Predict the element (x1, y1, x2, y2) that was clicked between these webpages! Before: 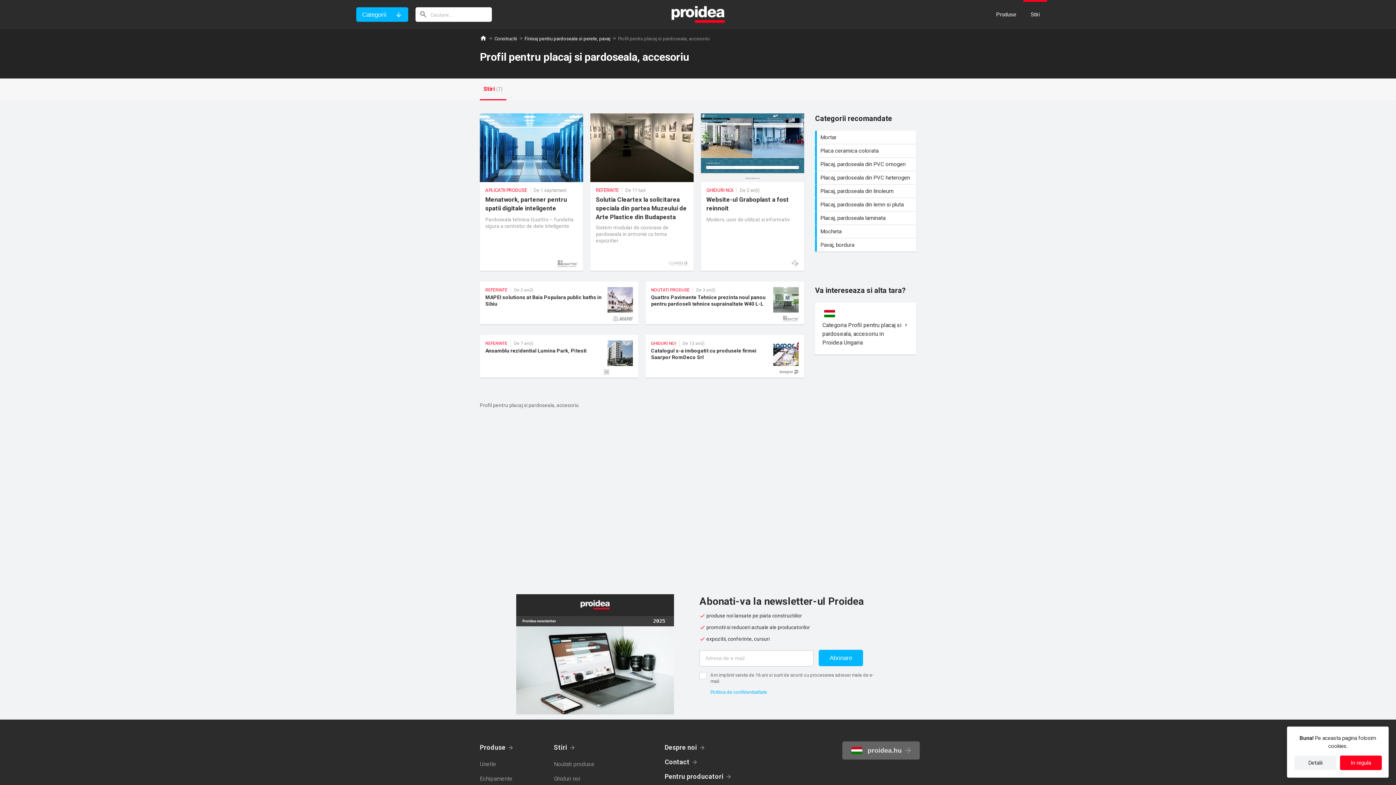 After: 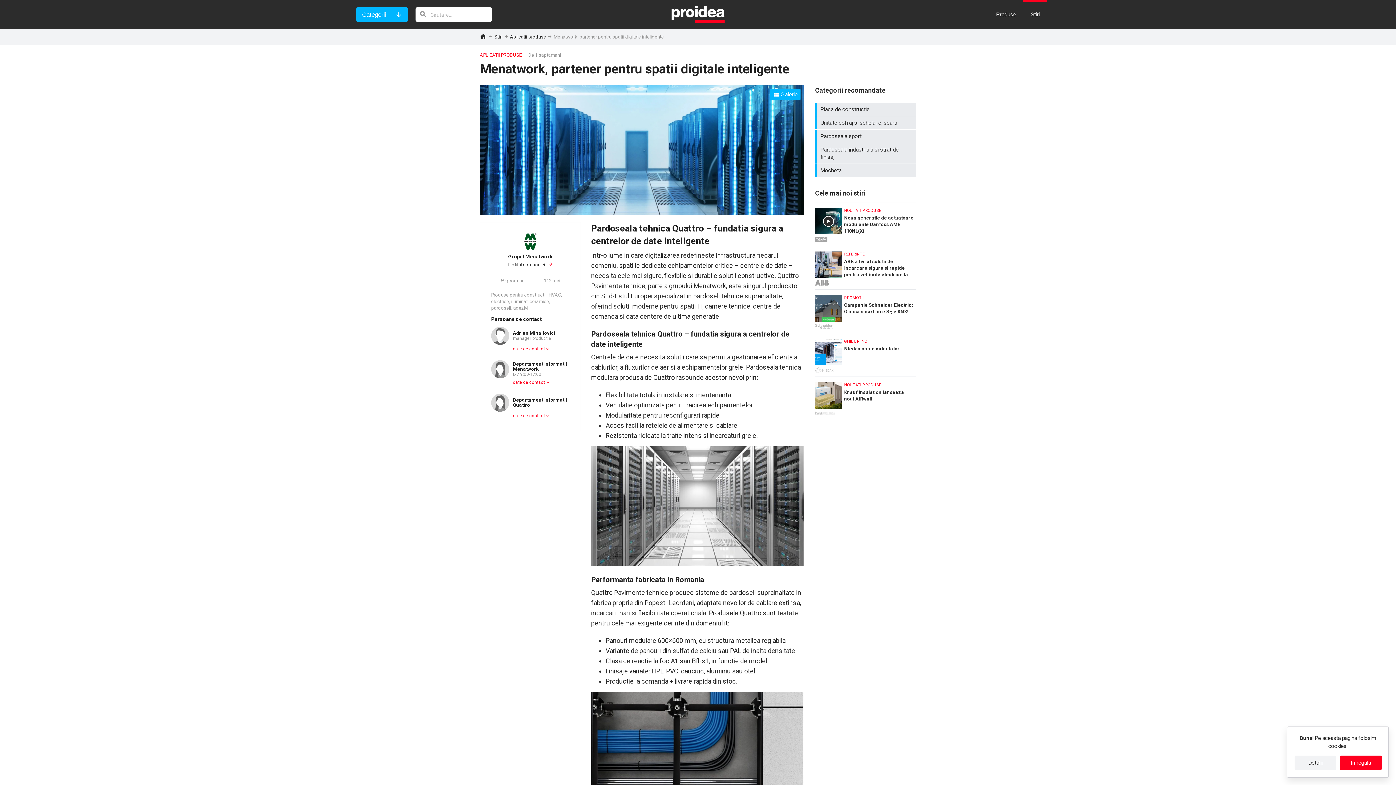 Action: bbox: (480, 113, 583, 270) label: Menatwork, partener pentru spatii digitale inteligente